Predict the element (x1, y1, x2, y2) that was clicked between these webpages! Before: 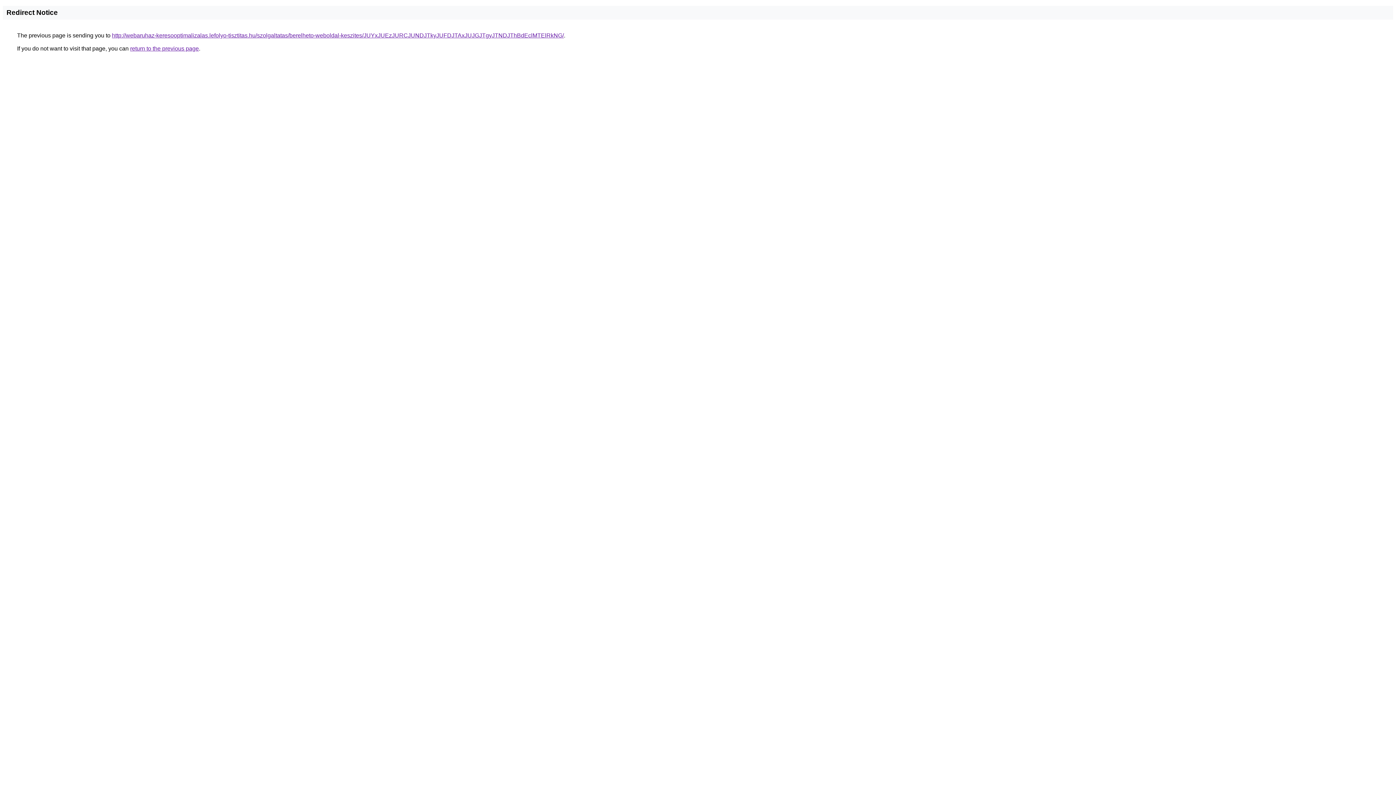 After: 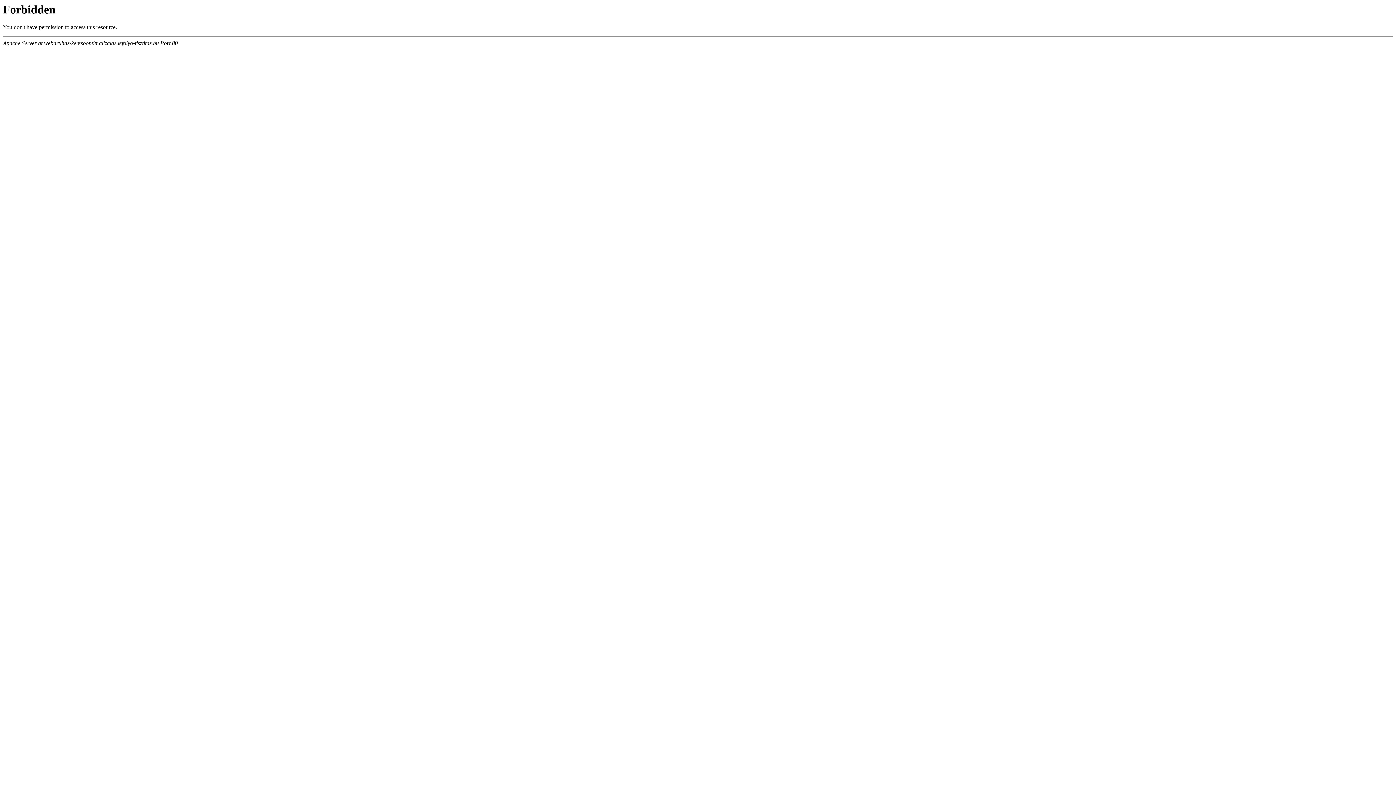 Action: label: http://webaruhaz-keresooptimalizalas.lefolyo-tisztitas.hu/szolgaltatas/berelheto-weboldal-keszites/JUYxJUEzJURCJUNDJTkyJUFDJTAxJUJGJTgyJTNDJThBdEclMTElRkNG/ bbox: (112, 32, 564, 38)